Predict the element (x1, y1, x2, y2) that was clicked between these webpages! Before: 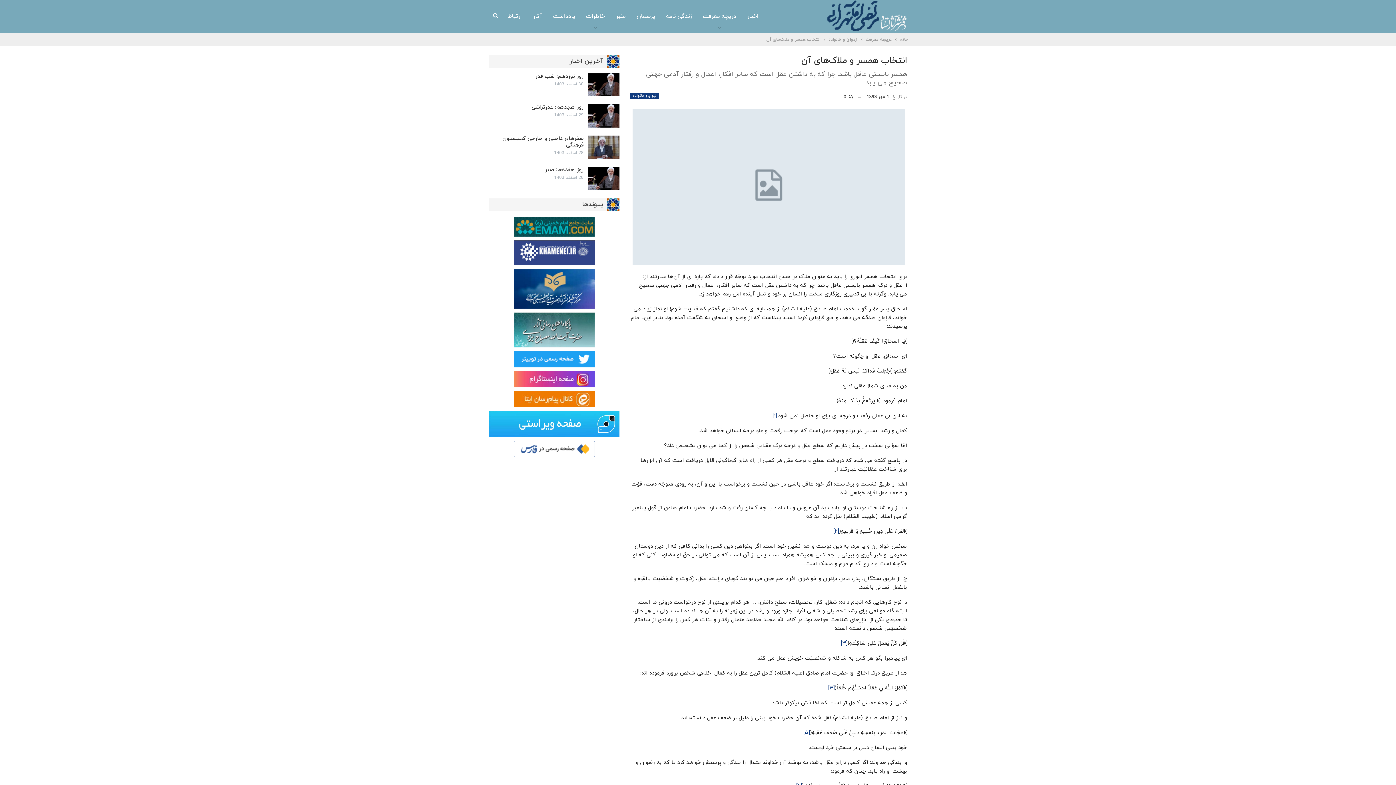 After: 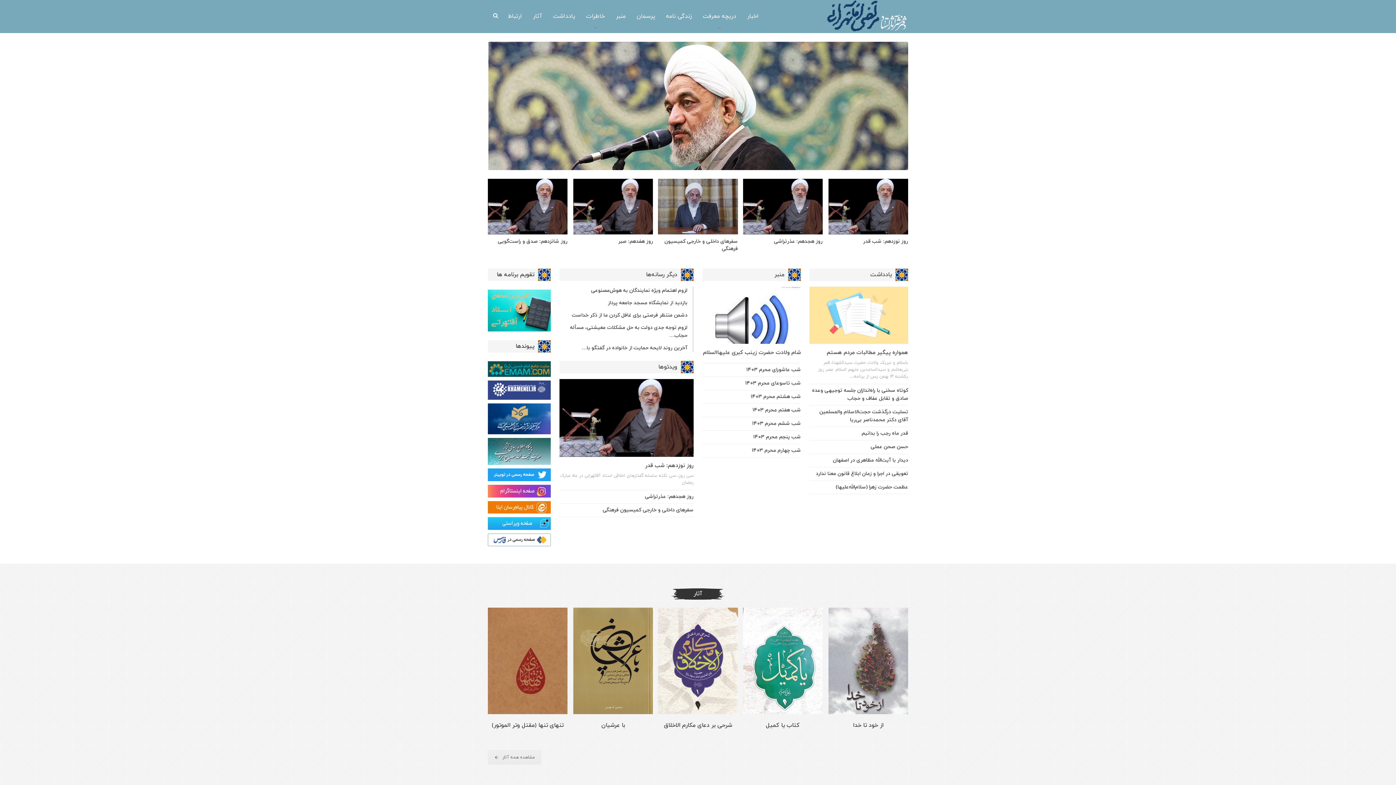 Action: bbox: (810, 0, 908, 32)